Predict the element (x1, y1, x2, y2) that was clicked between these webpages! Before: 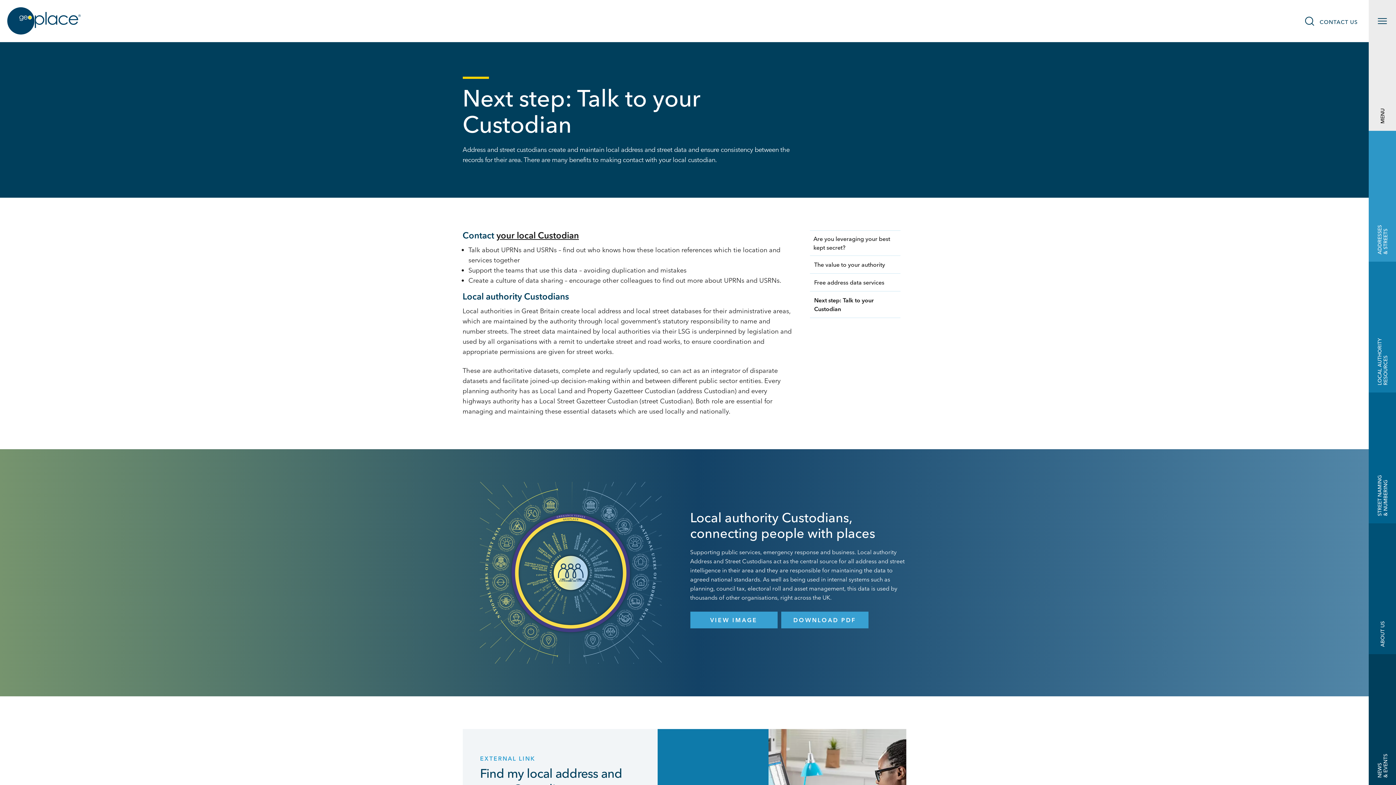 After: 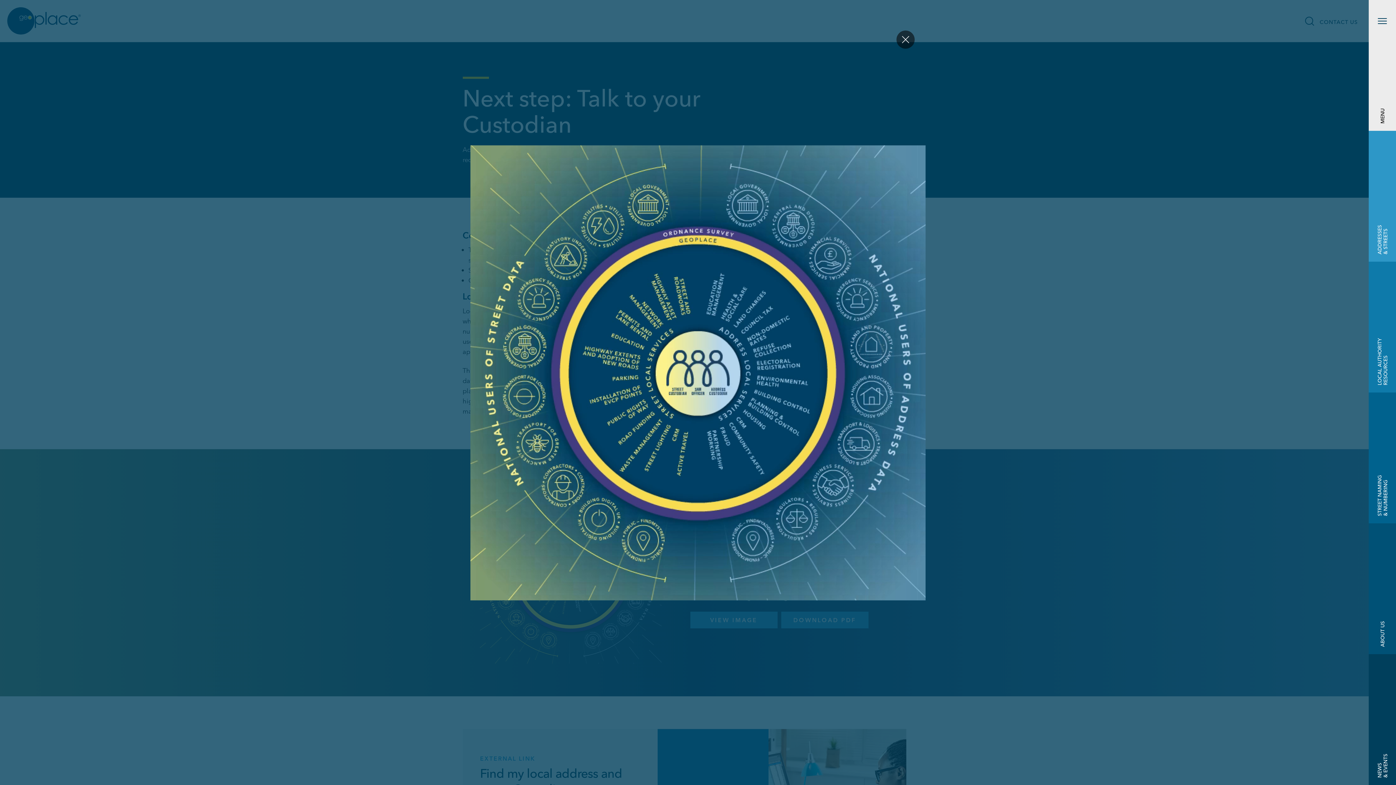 Action: bbox: (690, 611, 777, 628) label: VIEW IMAGE